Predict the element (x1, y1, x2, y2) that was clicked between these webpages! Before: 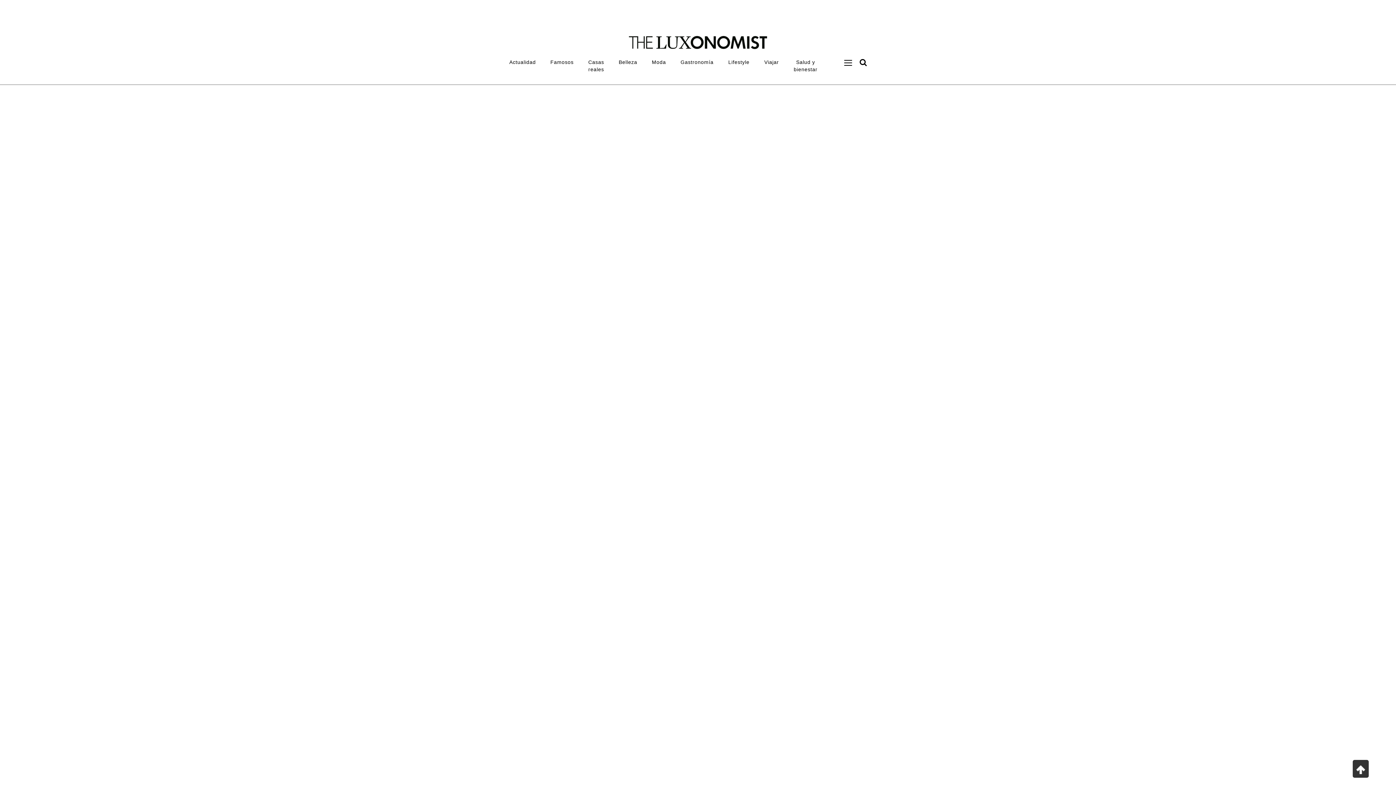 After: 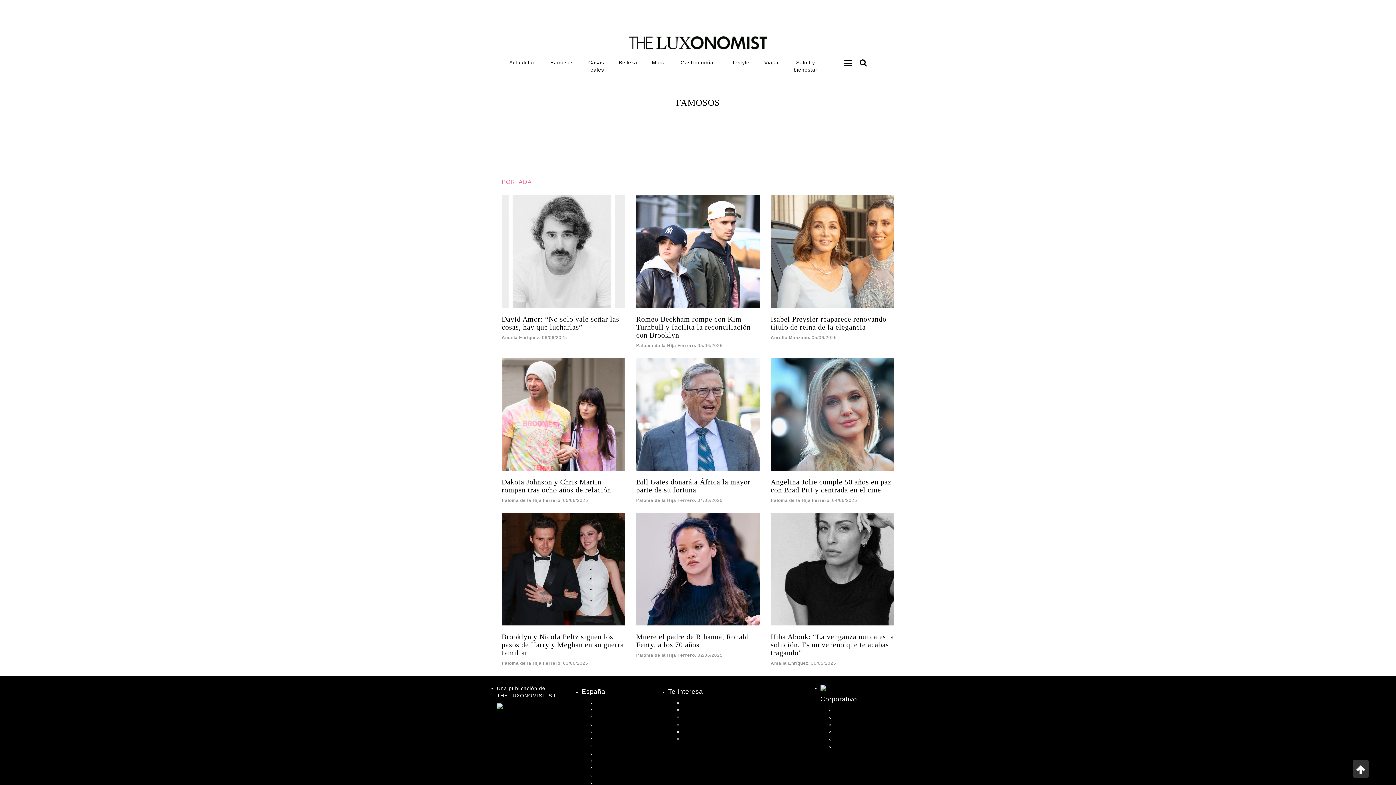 Action: bbox: (543, 54, 581, 69) label: Famosos